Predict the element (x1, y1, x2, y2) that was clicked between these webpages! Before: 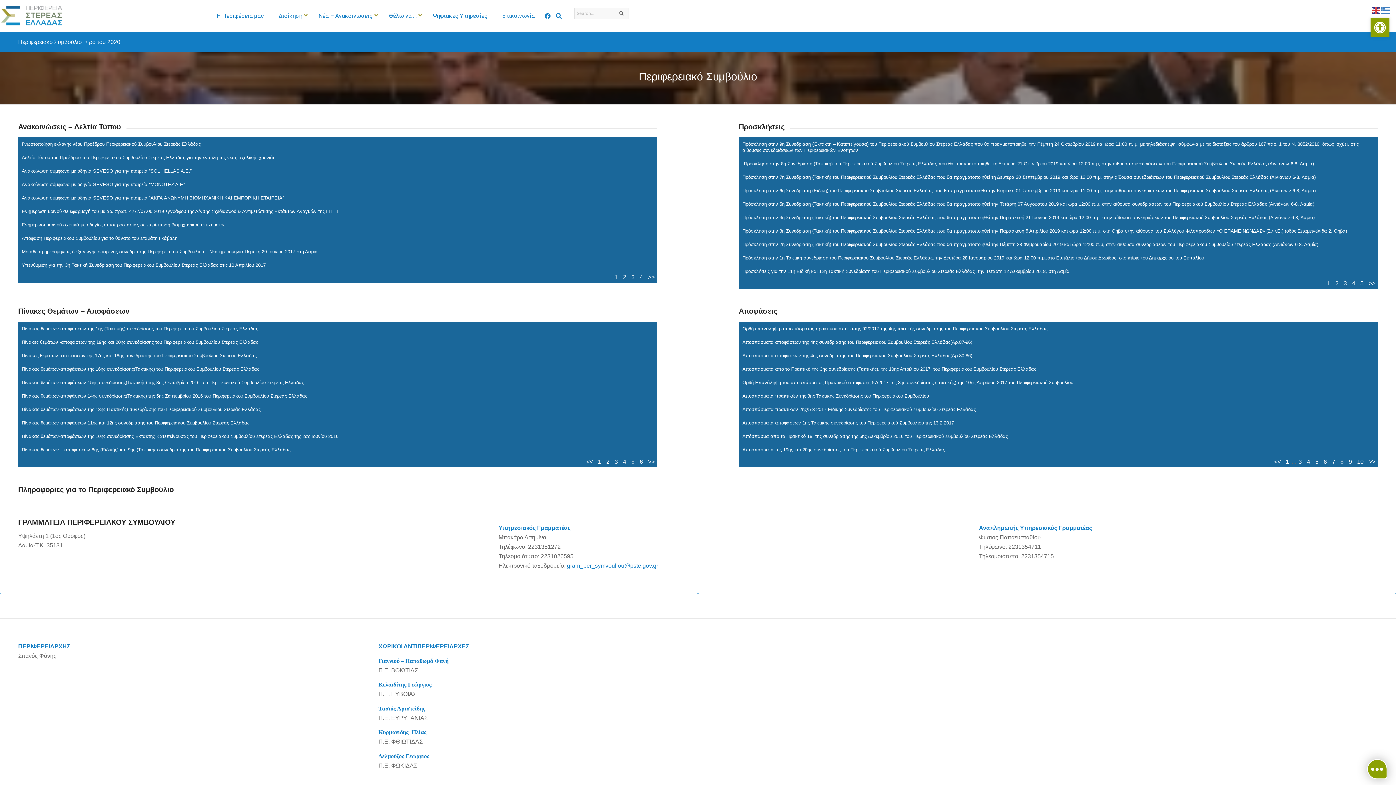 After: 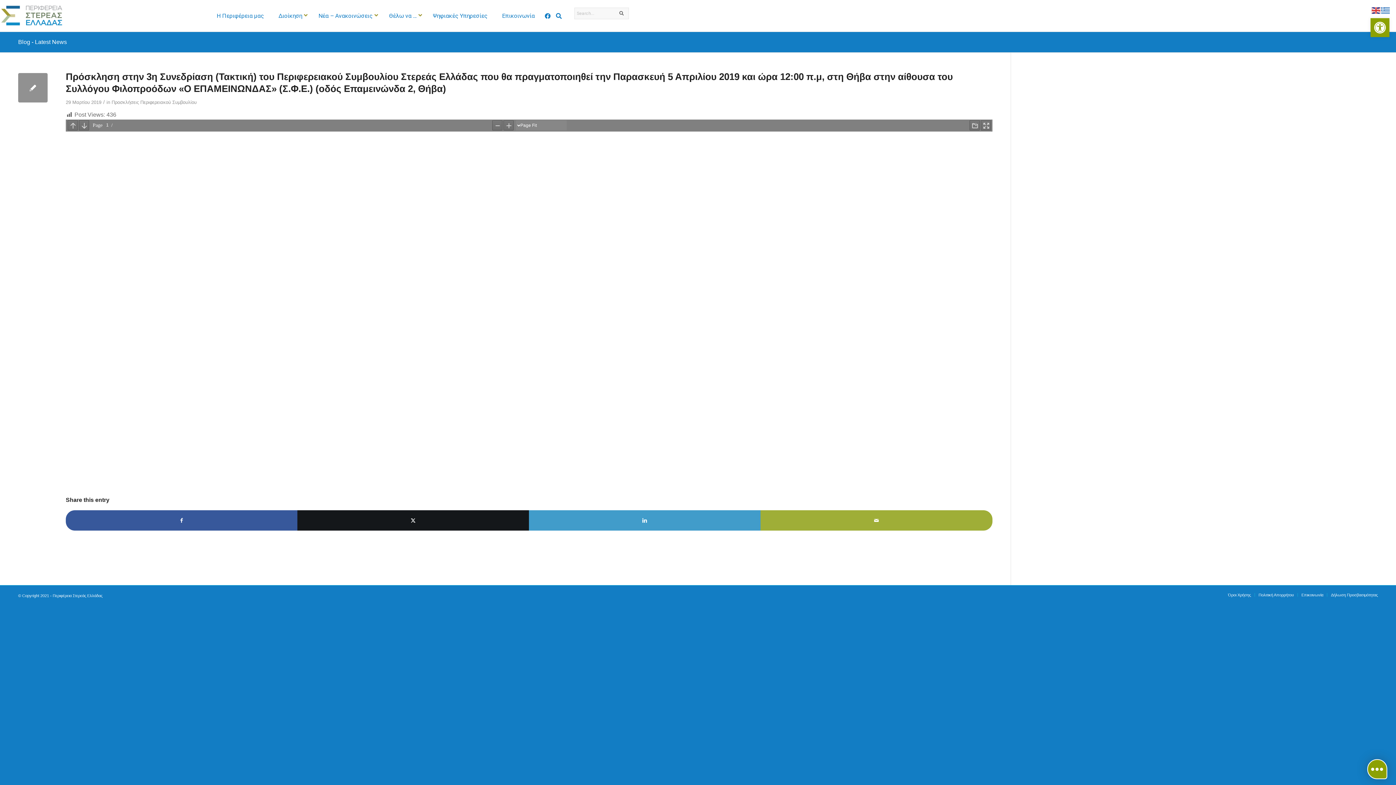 Action: bbox: (742, 228, 1347, 233) label: Πρόσκληση στην 3η Συνεδρίαση (Τακτική) του Περιφερειακού Συμβουλίου Στερεάς Ελλάδας που θα πραγματοποιηθεί την Παρασκευή 5 Απριλίου 2019 και ώρα 12:00 π.μ, στη Θήβα στην αίθουσα του Συλλόγου Φιλοπροόδων «Ο ΕΠΑΜΕΙΝΩΝΔΑΣ» (Σ.Φ.Ε.) (οδός Επαμεινώνδα 2, Θήβα)